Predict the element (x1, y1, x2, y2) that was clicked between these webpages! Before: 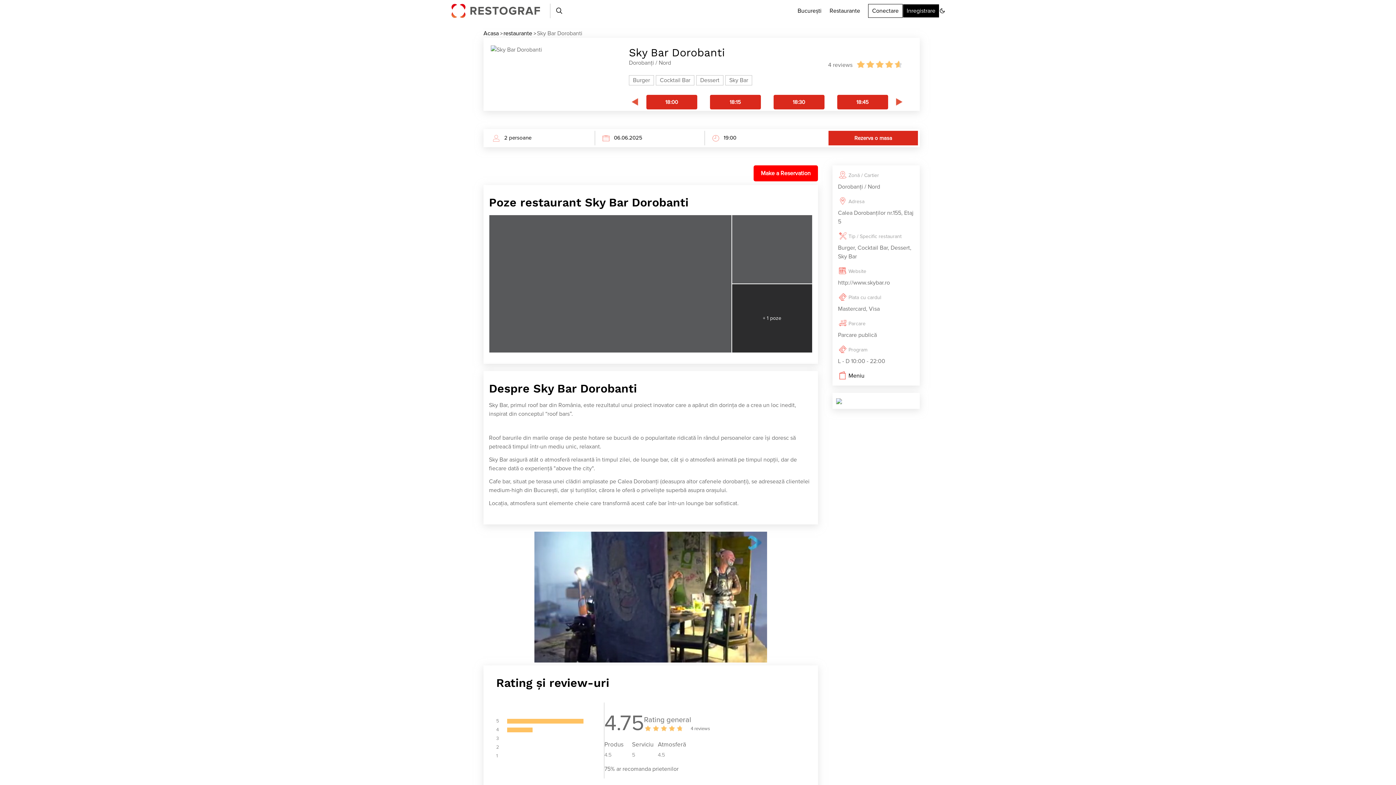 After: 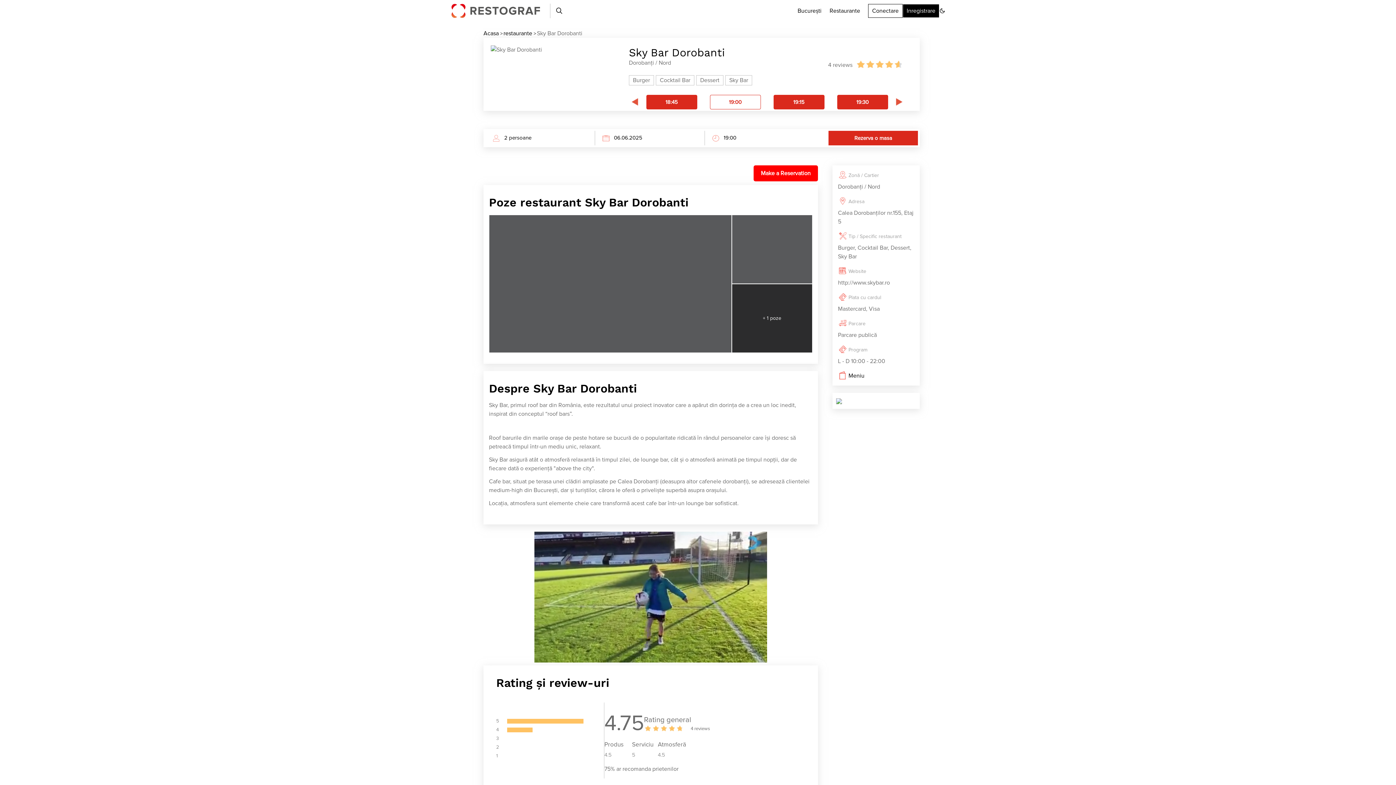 Action: bbox: (894, 97, 905, 105) label: Next